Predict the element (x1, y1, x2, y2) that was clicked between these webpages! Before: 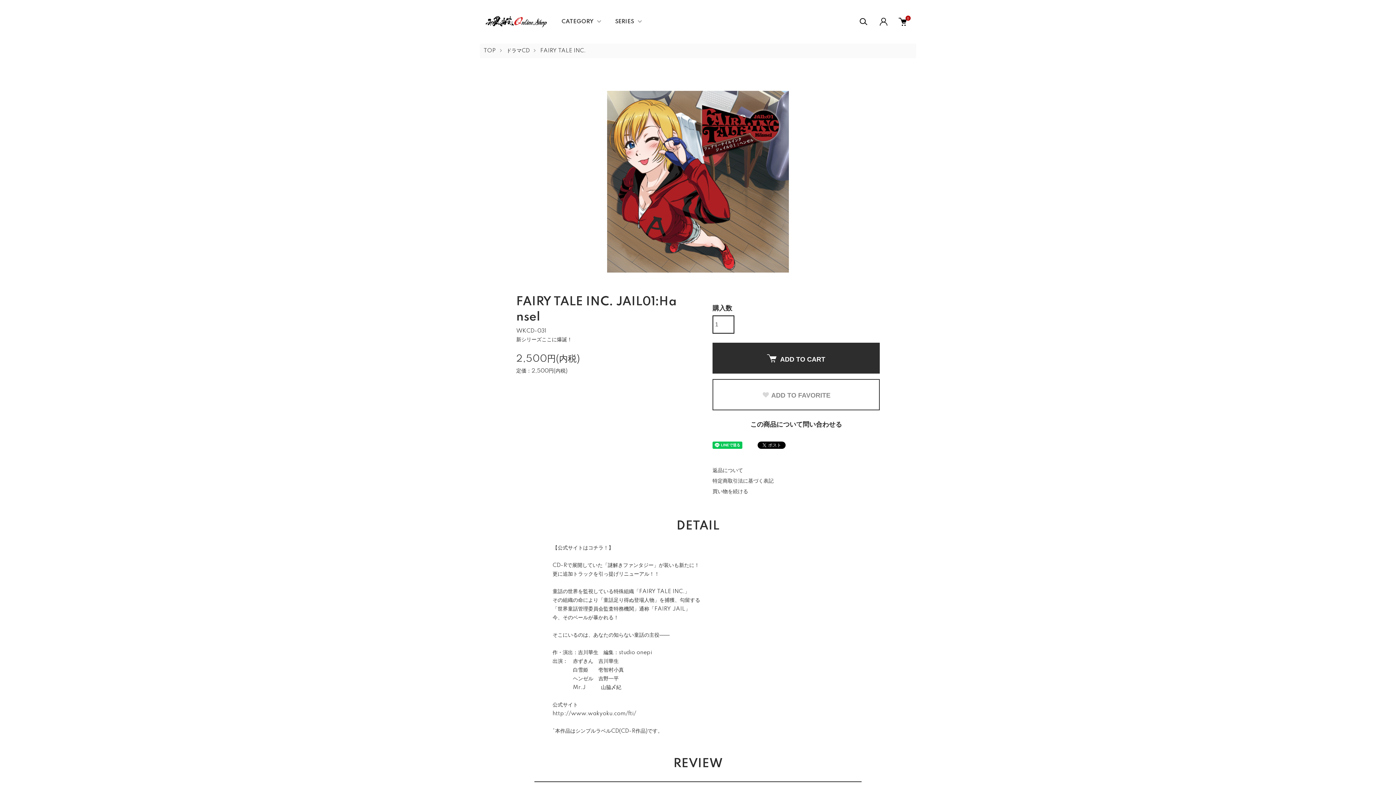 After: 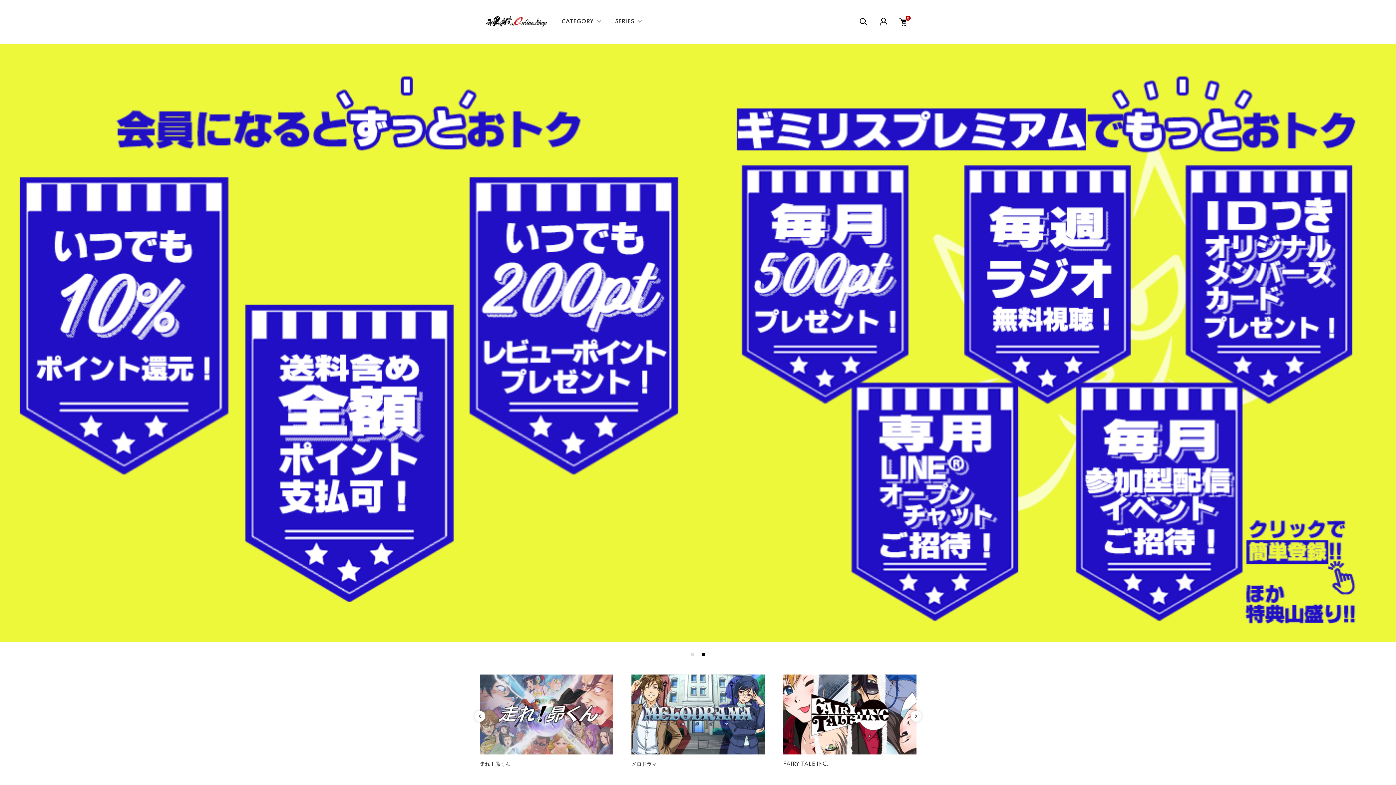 Action: label: TOP bbox: (483, 48, 496, 53)